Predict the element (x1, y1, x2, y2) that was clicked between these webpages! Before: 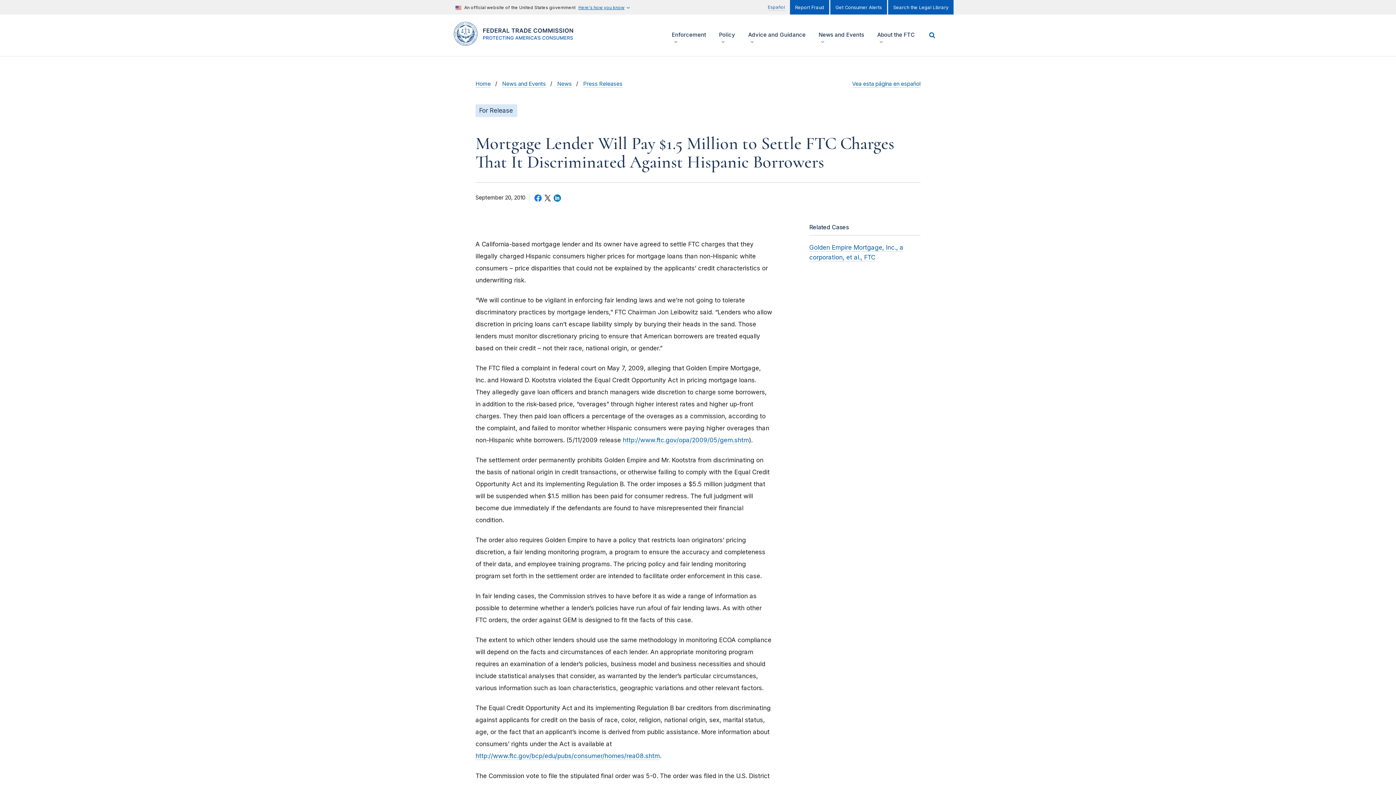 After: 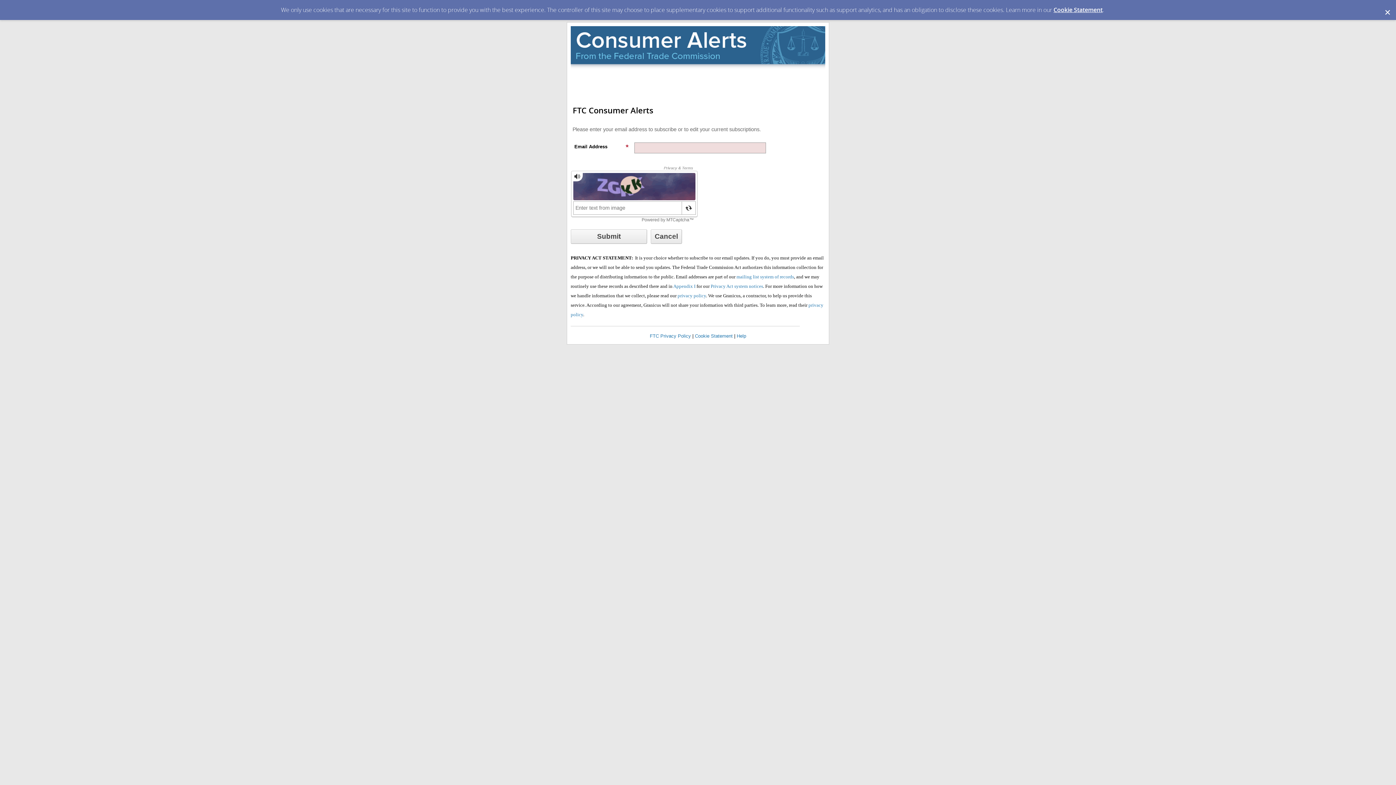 Action: label: Get Consumer Alerts bbox: (830, 0, 887, 14)